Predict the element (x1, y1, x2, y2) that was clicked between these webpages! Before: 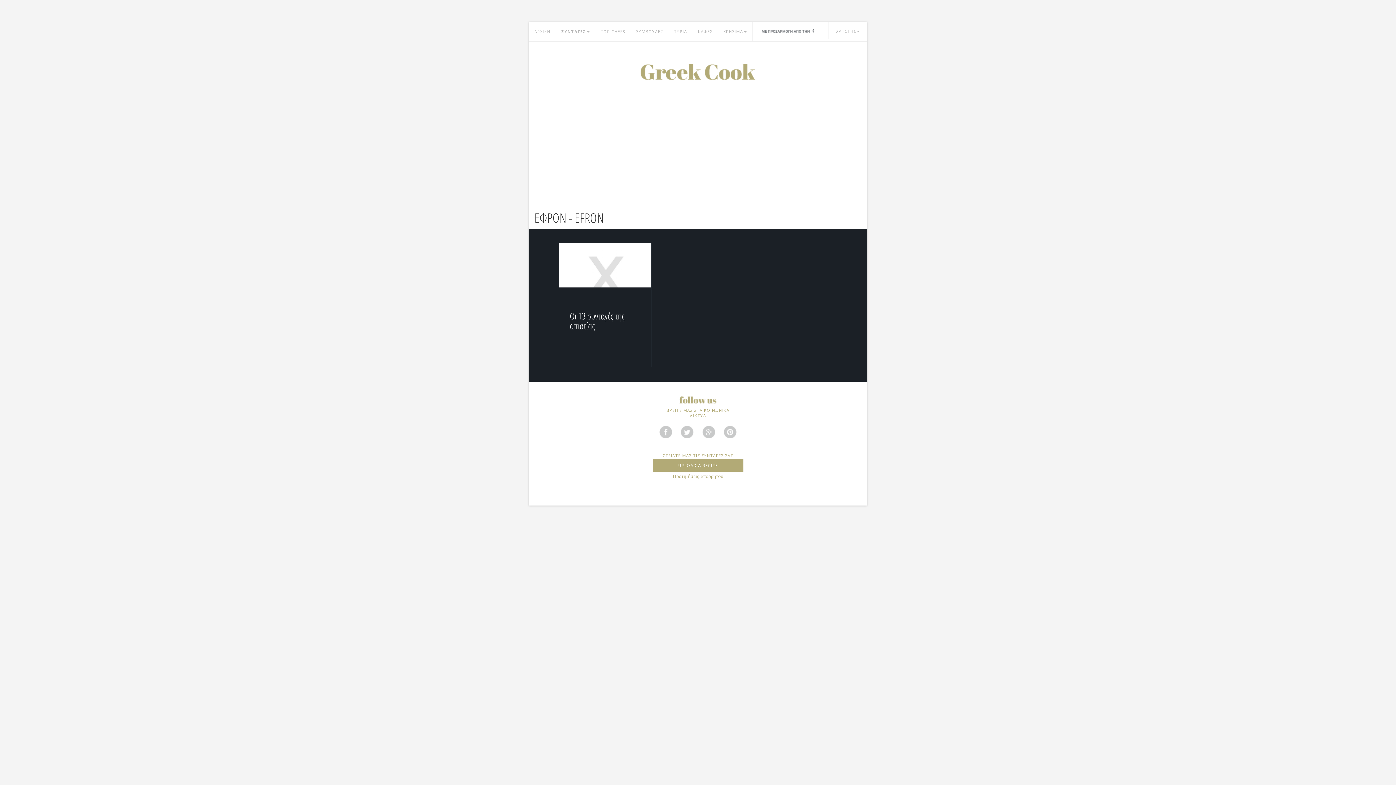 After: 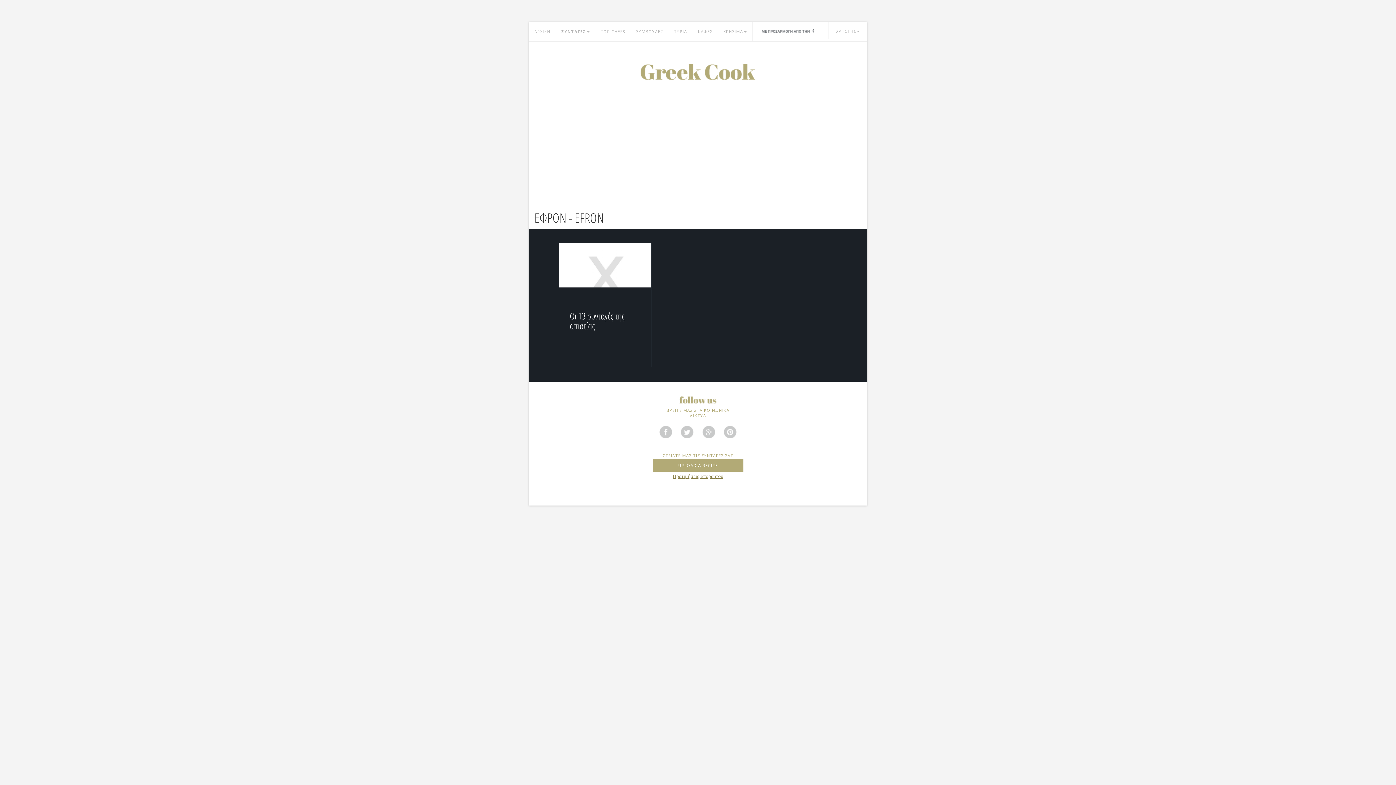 Action: bbox: (672, 473, 723, 479) label: Προτιμήσεις απορρήτου